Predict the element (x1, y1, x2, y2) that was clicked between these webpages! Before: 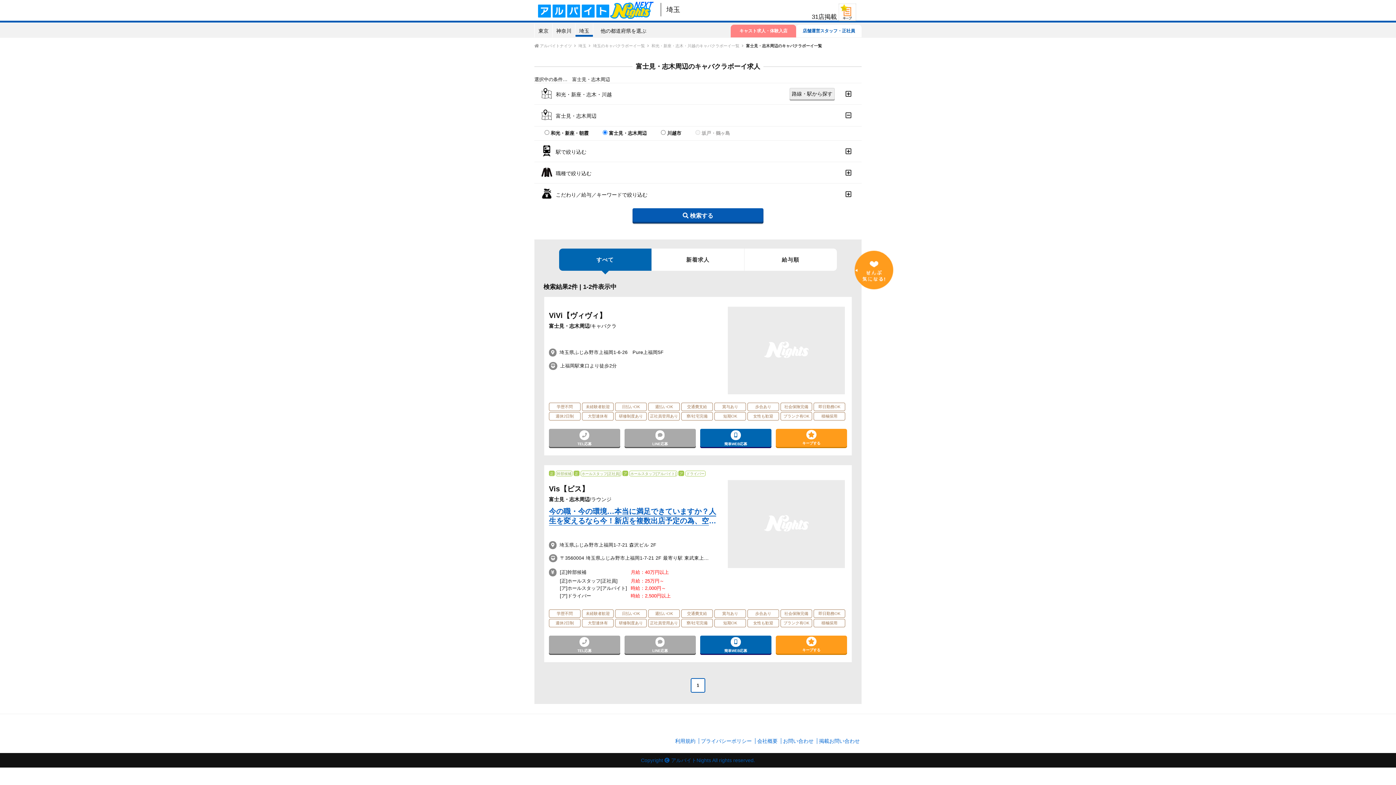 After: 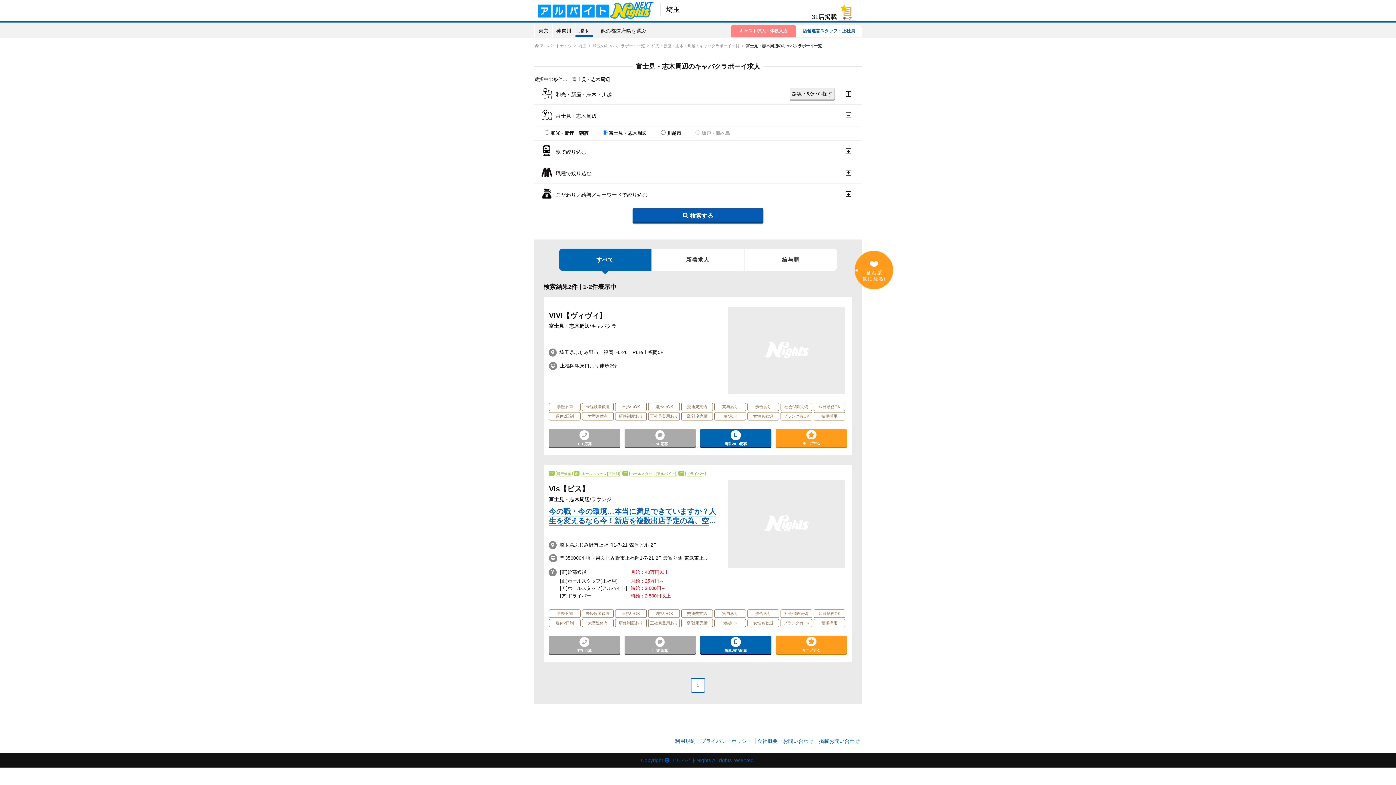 Action: bbox: (549, 496, 589, 502) label: 富士見・志木周辺